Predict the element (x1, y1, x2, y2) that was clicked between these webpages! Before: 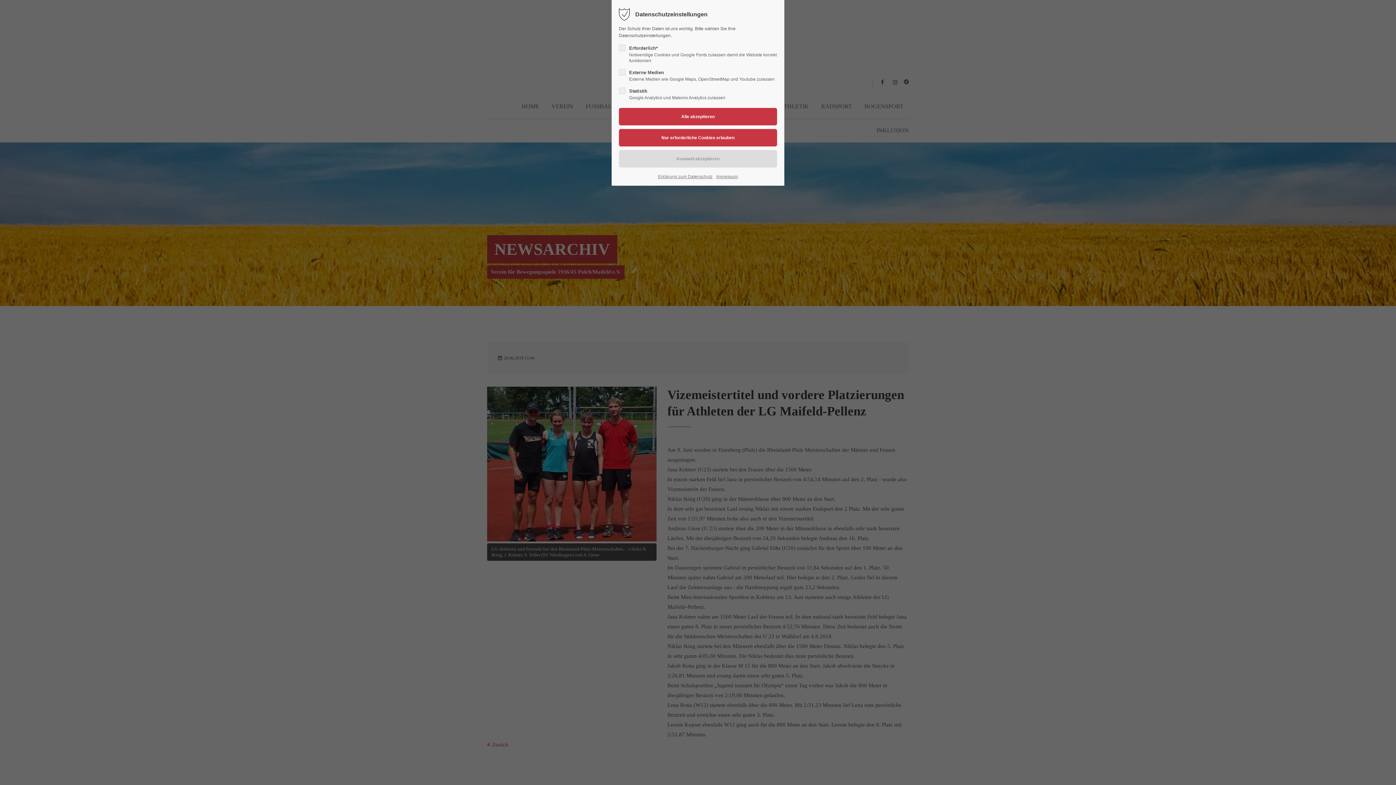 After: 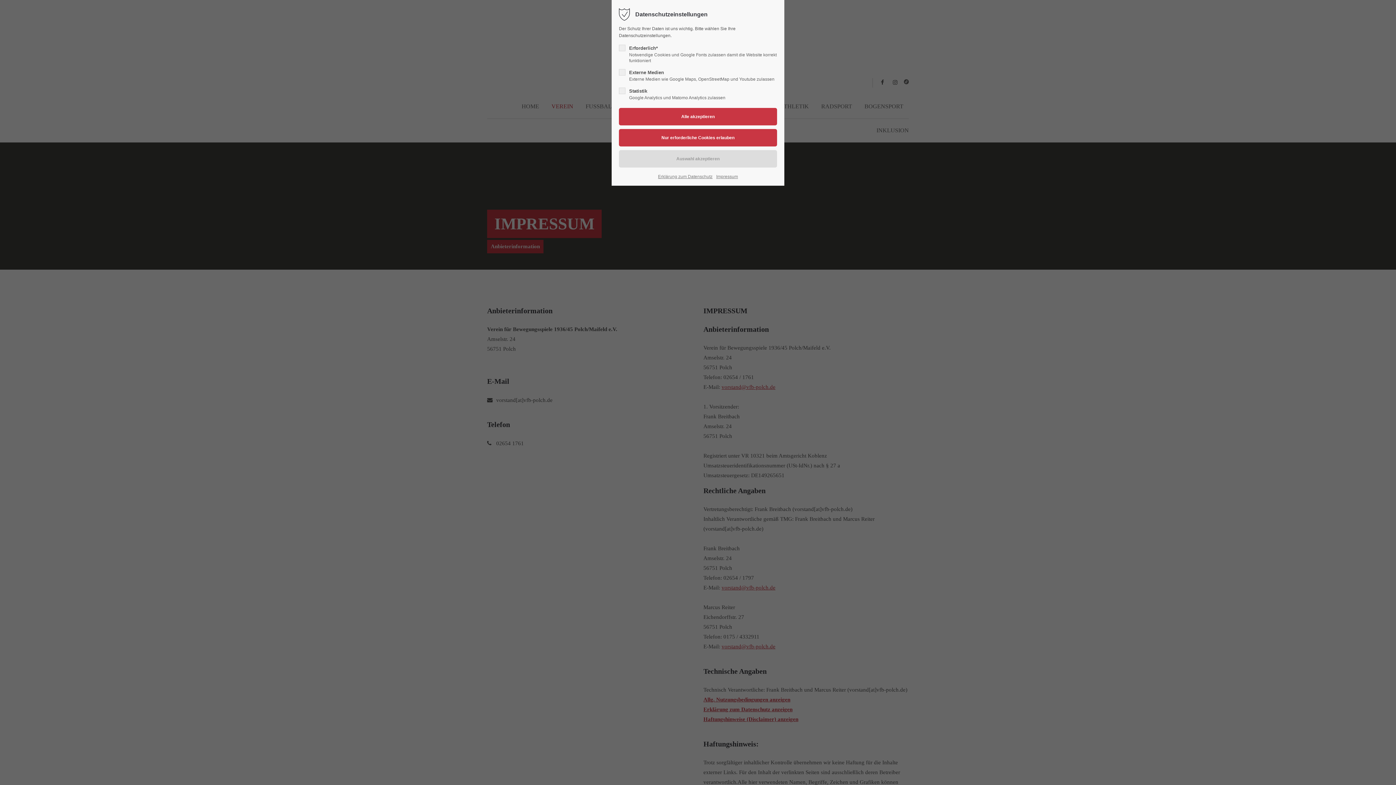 Action: label: Impressum bbox: (716, 173, 738, 180)